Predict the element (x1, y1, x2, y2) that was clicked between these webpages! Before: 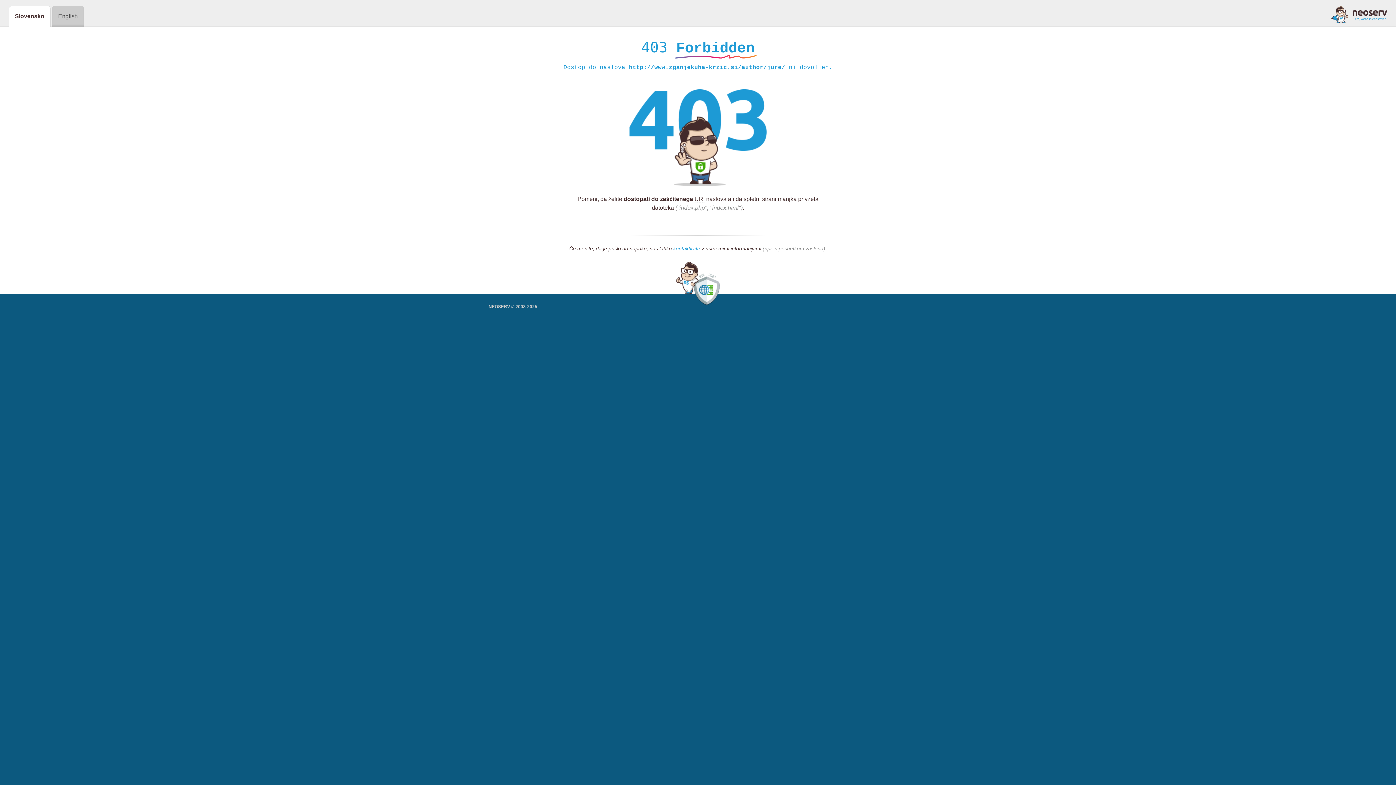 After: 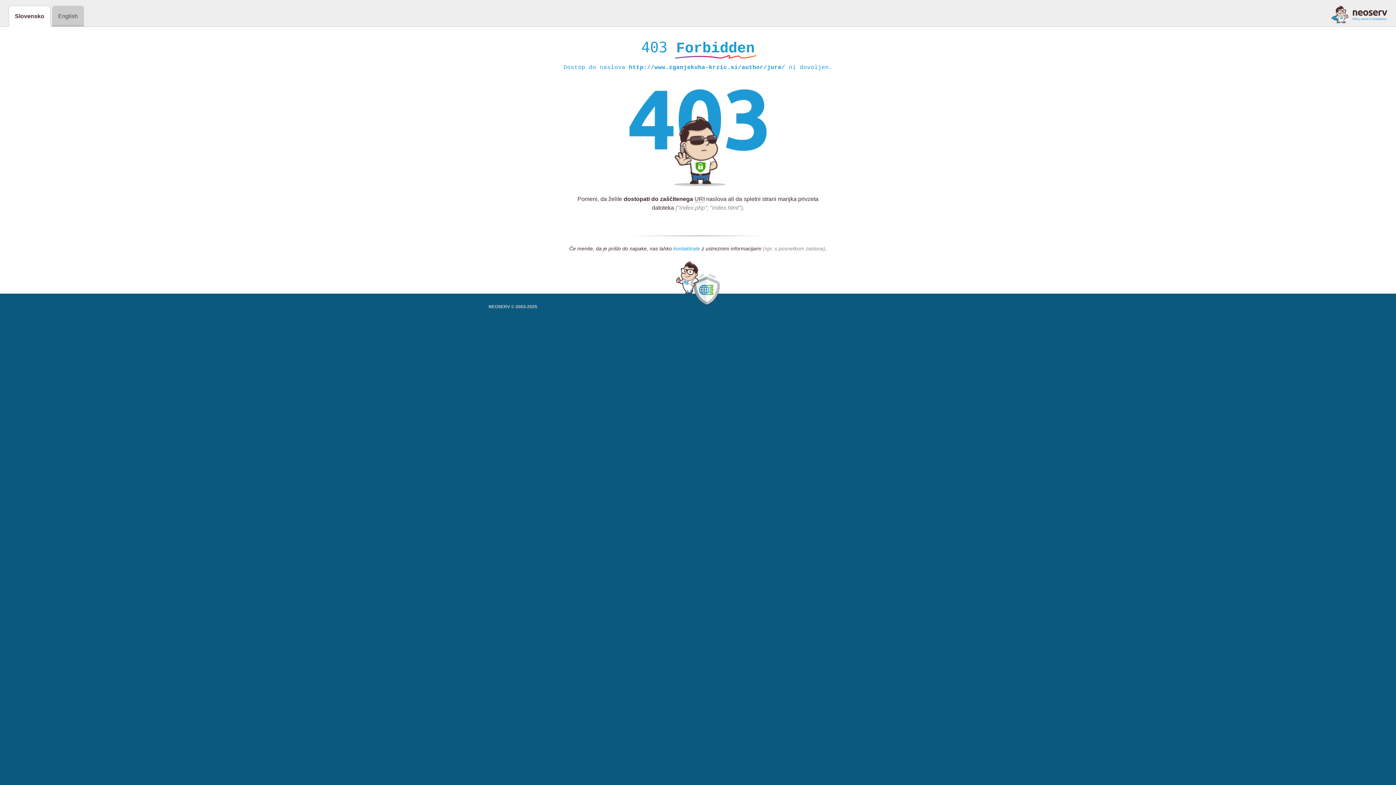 Action: bbox: (673, 245, 700, 252) label: kontaktirate